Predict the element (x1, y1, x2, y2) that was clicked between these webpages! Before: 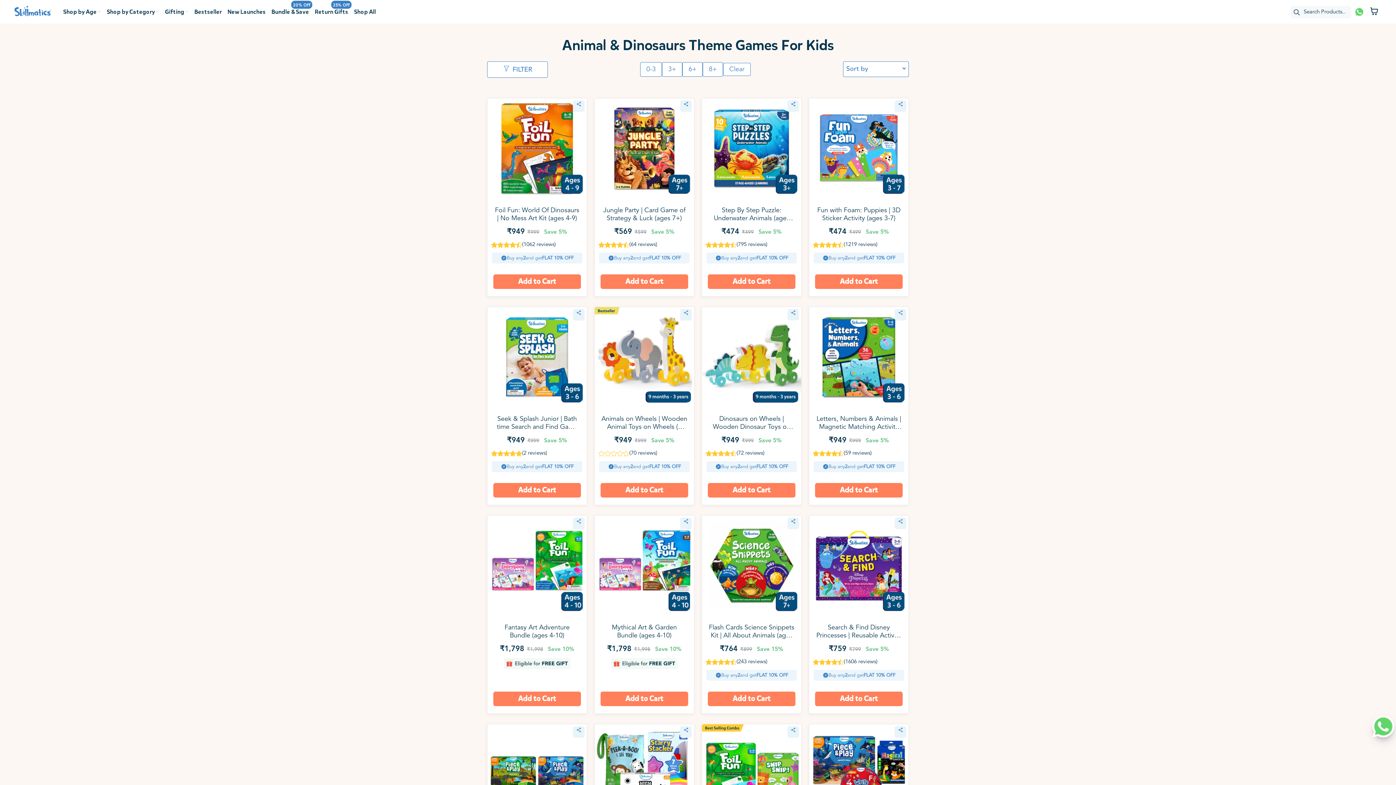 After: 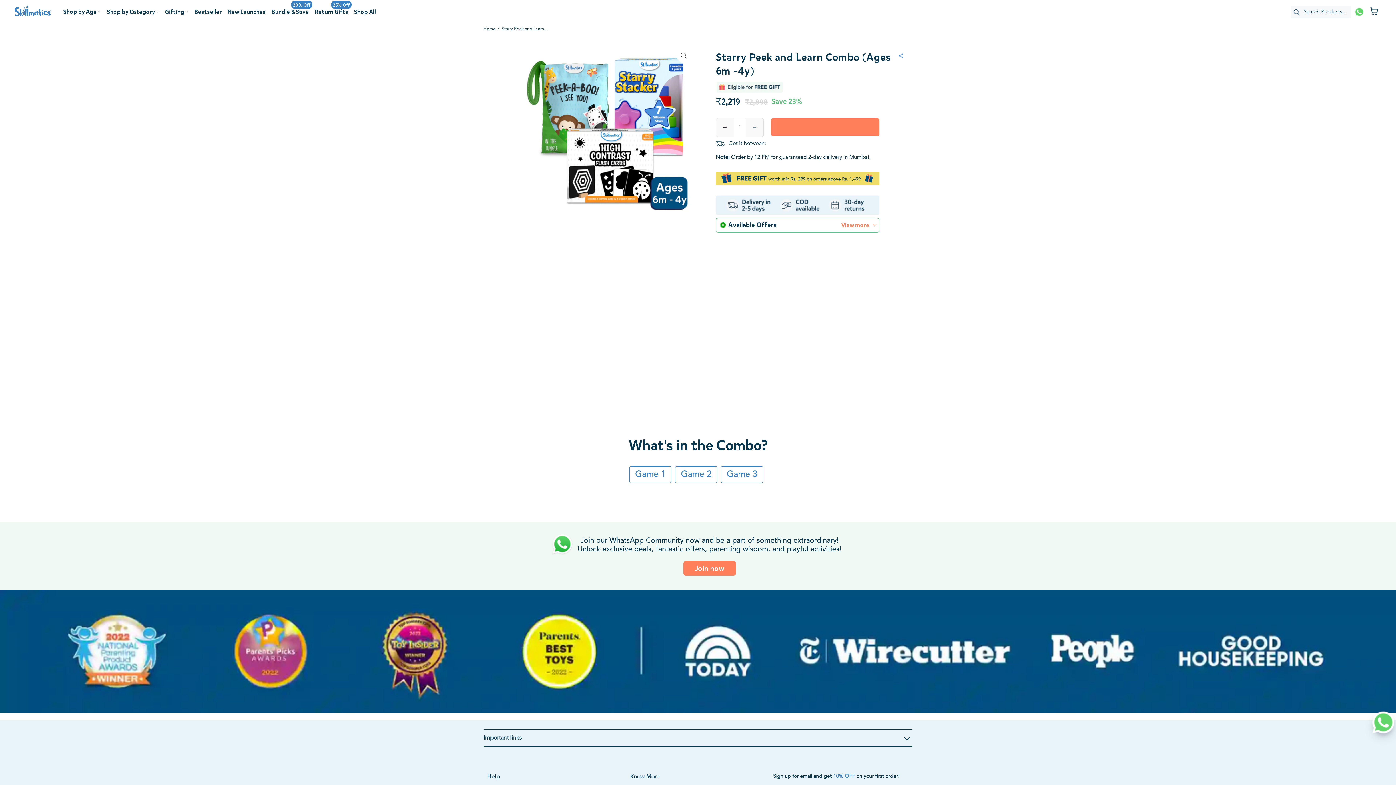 Action: bbox: (594, 773, 694, 778)